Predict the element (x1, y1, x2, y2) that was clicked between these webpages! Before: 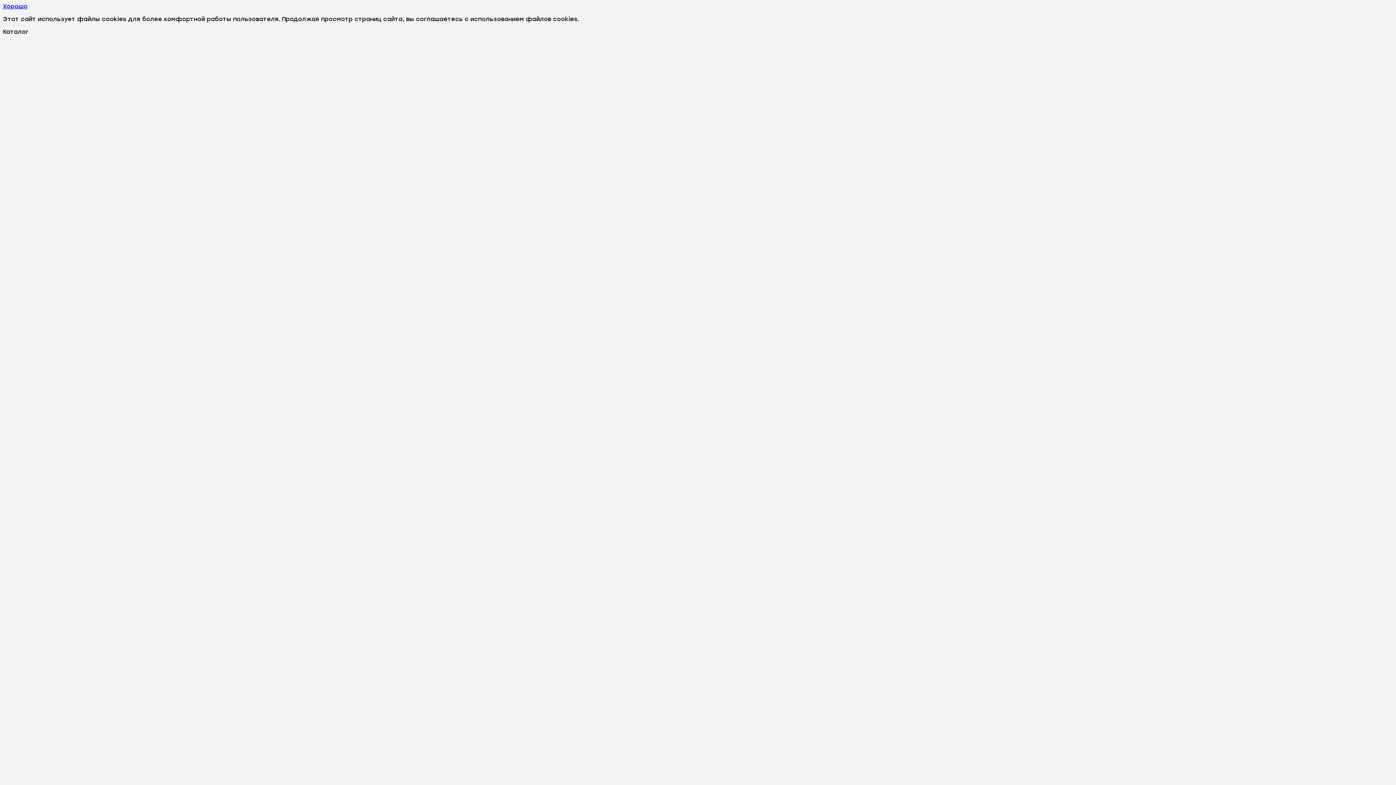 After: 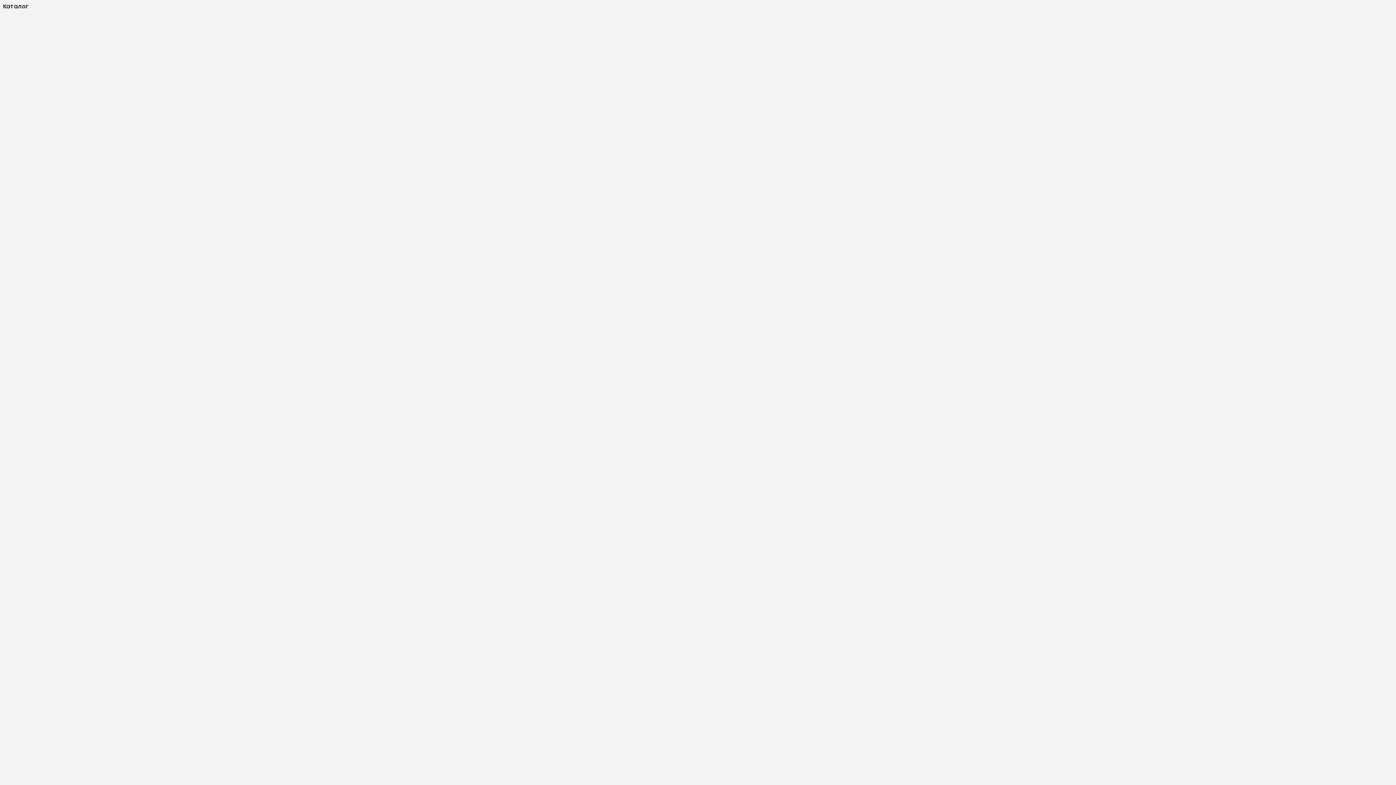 Action: label: Хорошо bbox: (2, 2, 27, 9)